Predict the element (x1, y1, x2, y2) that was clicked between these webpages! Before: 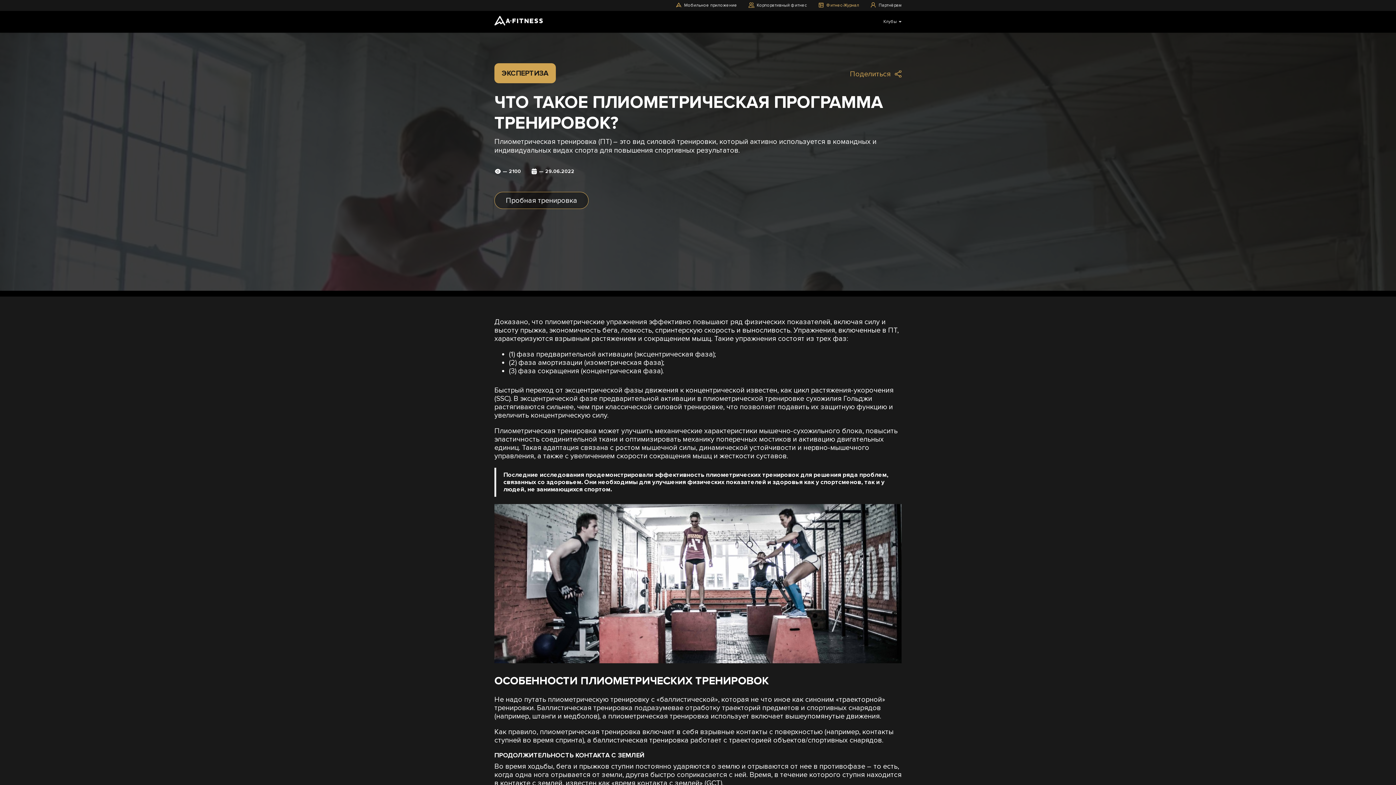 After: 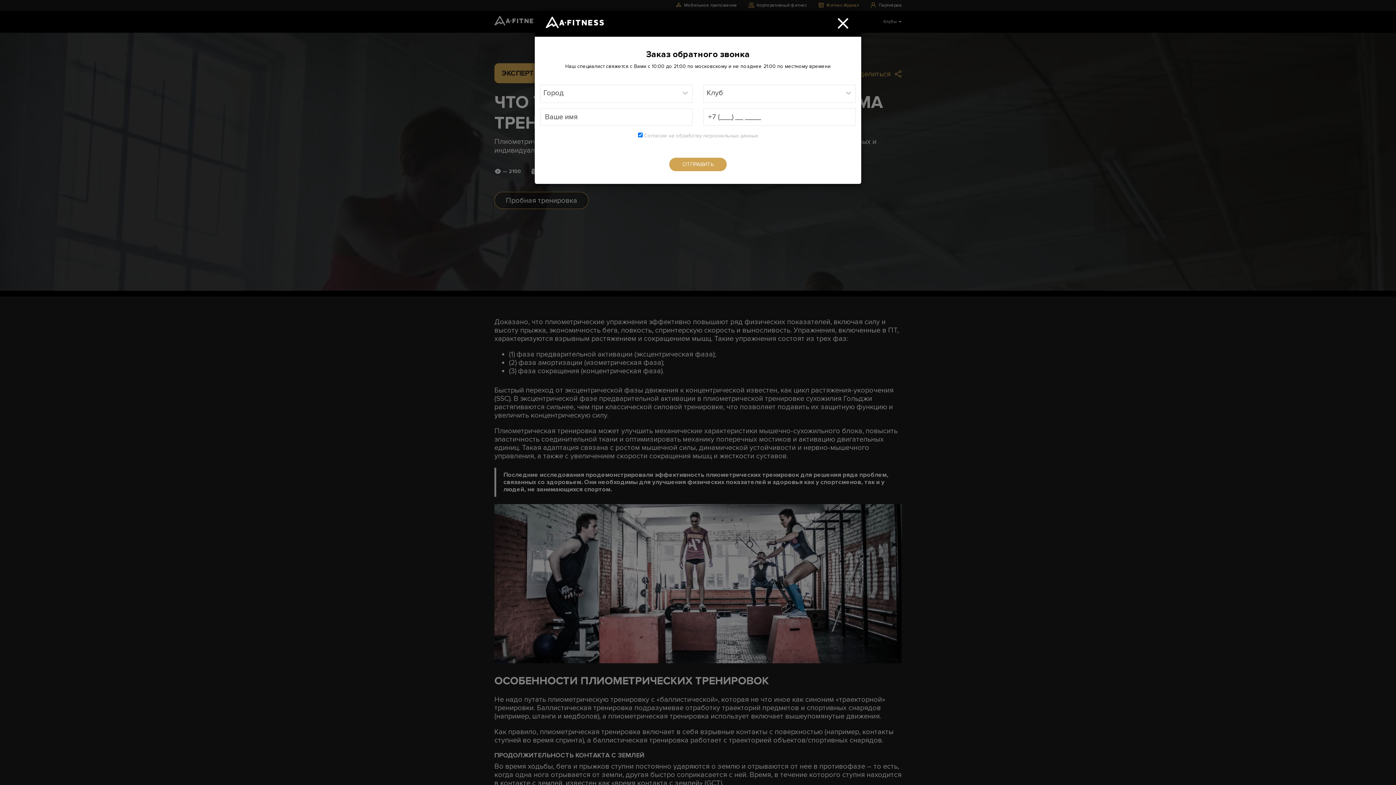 Action: bbox: (494, 192, 588, 209) label: Пробная тренировка